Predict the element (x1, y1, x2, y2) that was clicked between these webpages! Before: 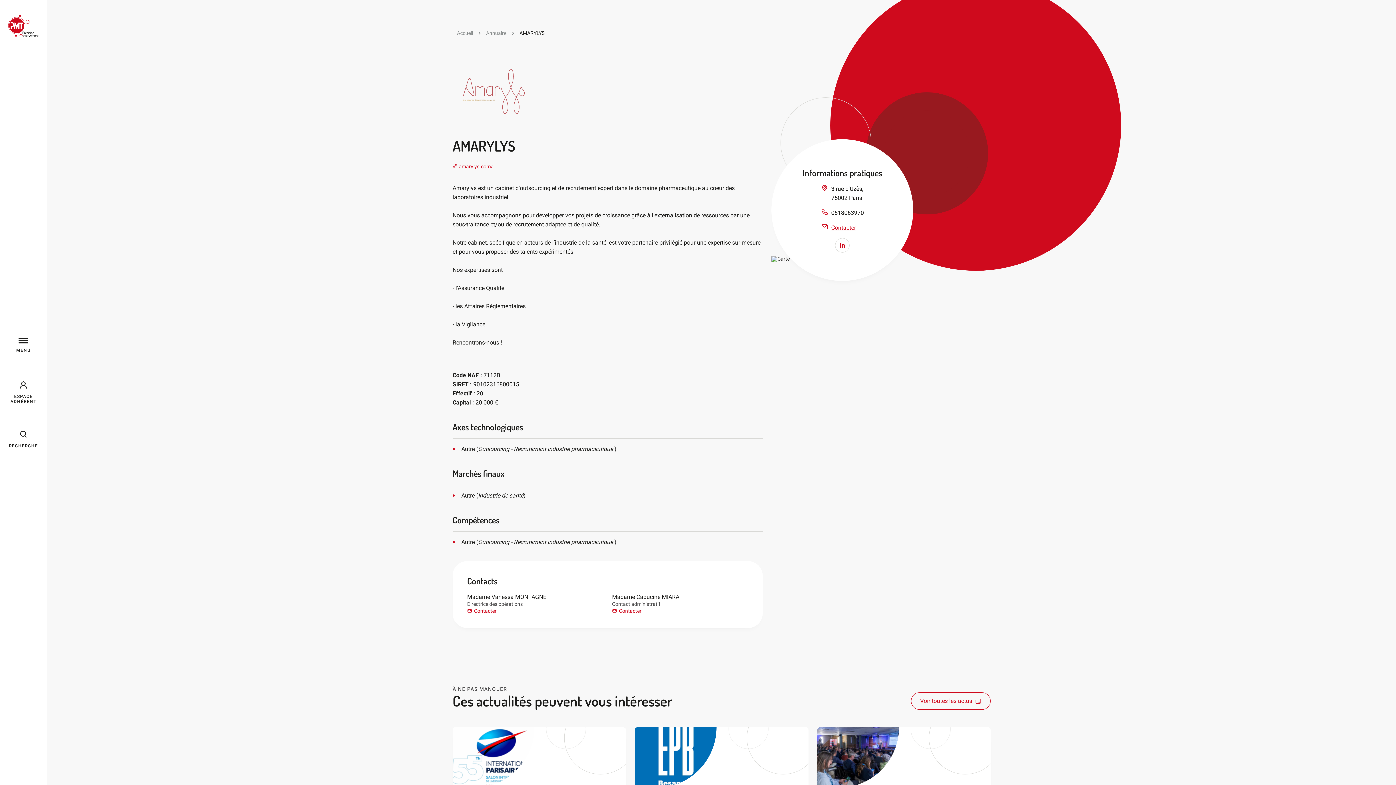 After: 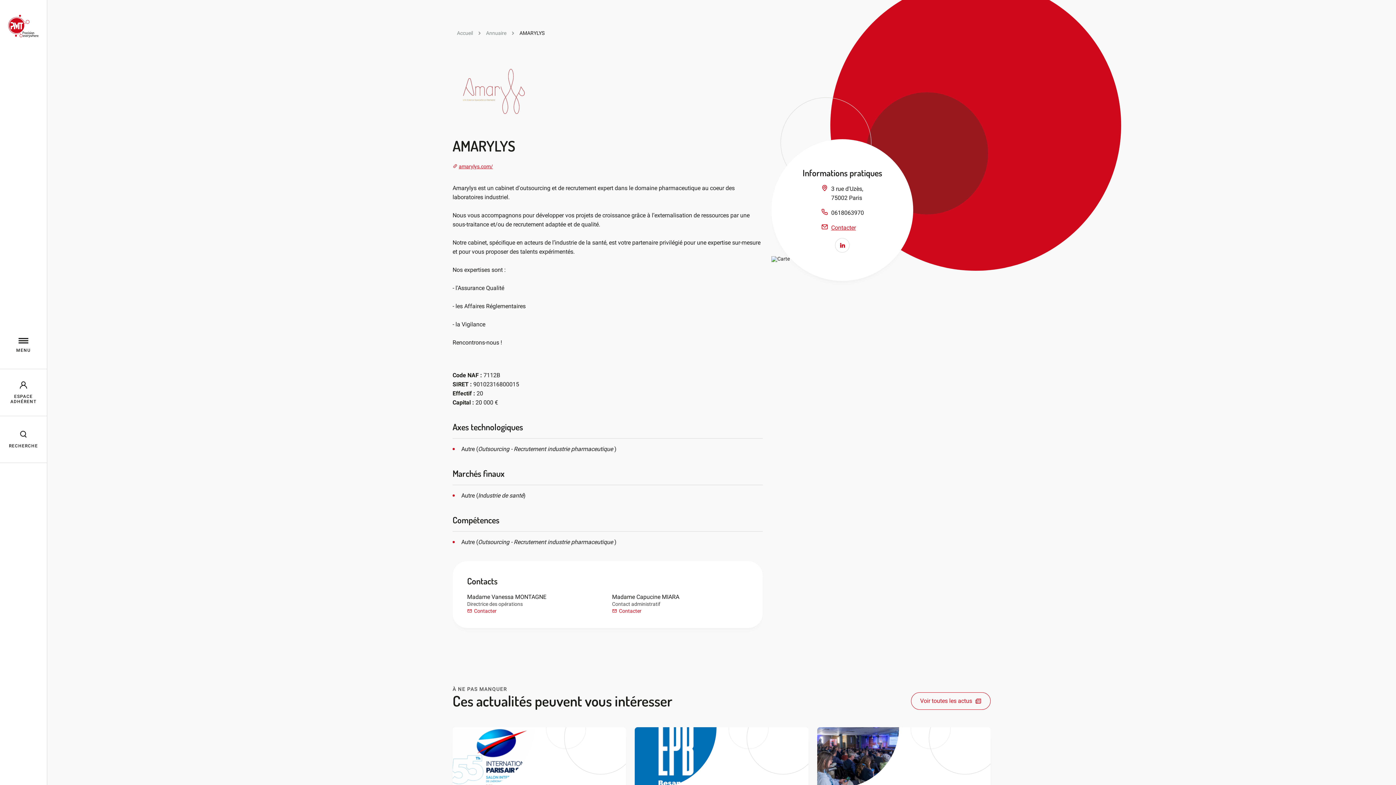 Action: label: Contacter bbox: (612, 608, 748, 613)